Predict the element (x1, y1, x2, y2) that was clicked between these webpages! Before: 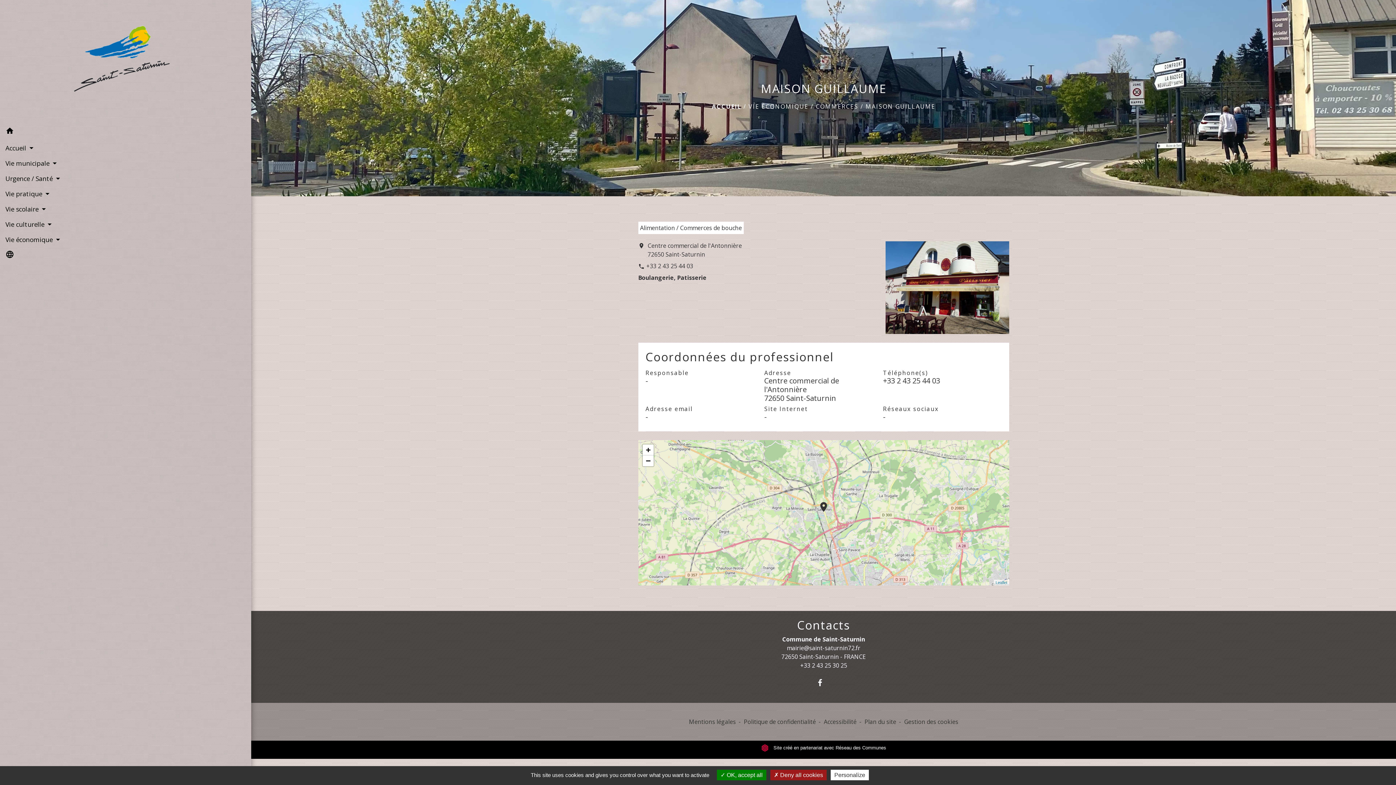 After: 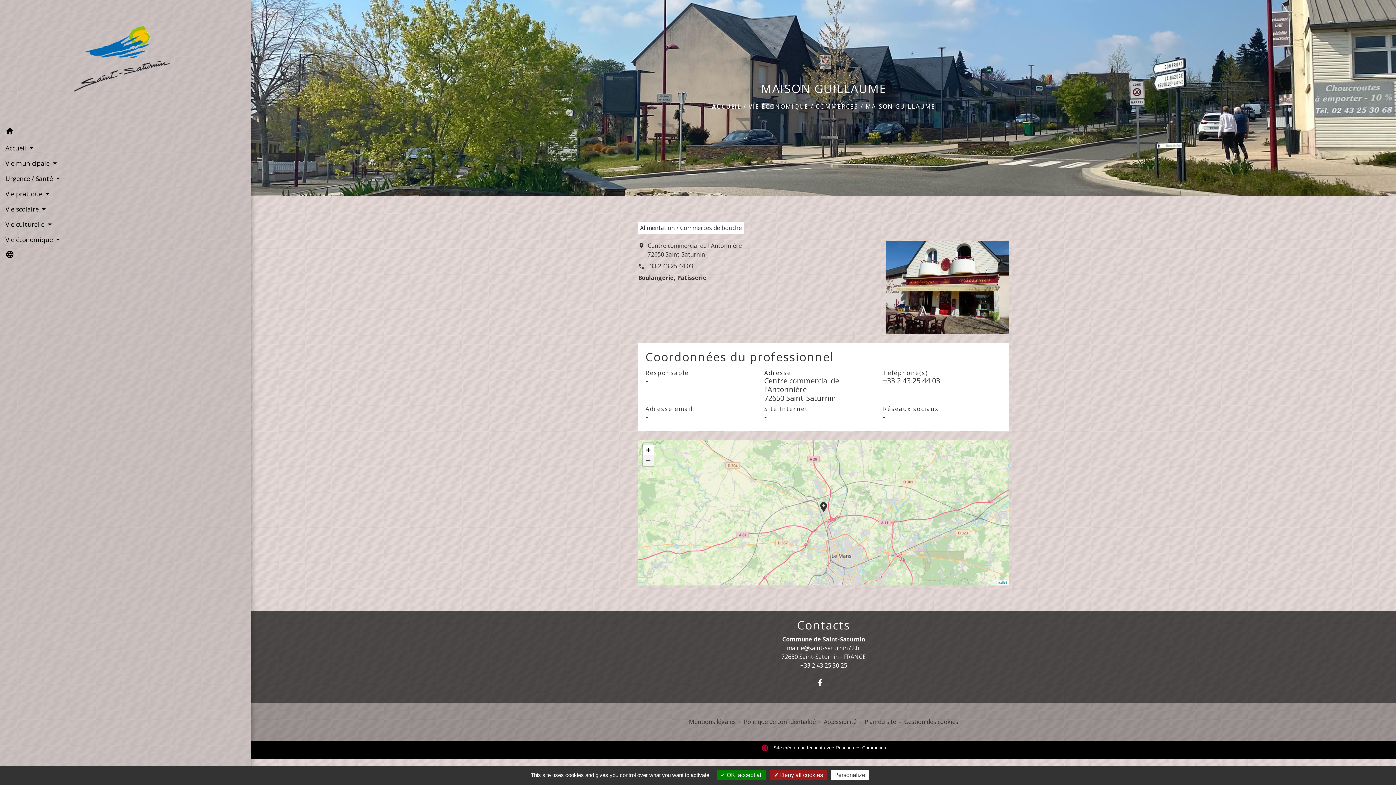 Action: bbox: (642, 455, 653, 466) label: Zoom out